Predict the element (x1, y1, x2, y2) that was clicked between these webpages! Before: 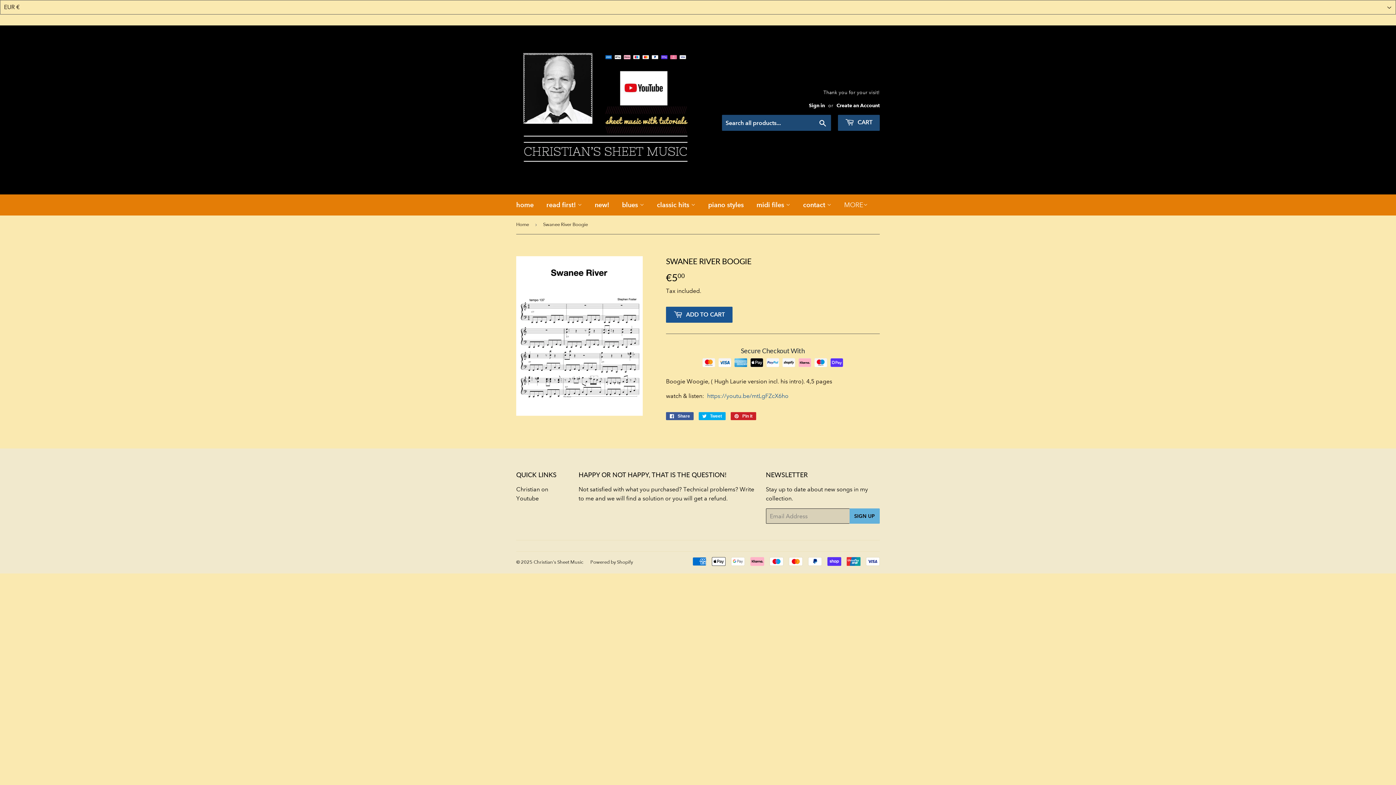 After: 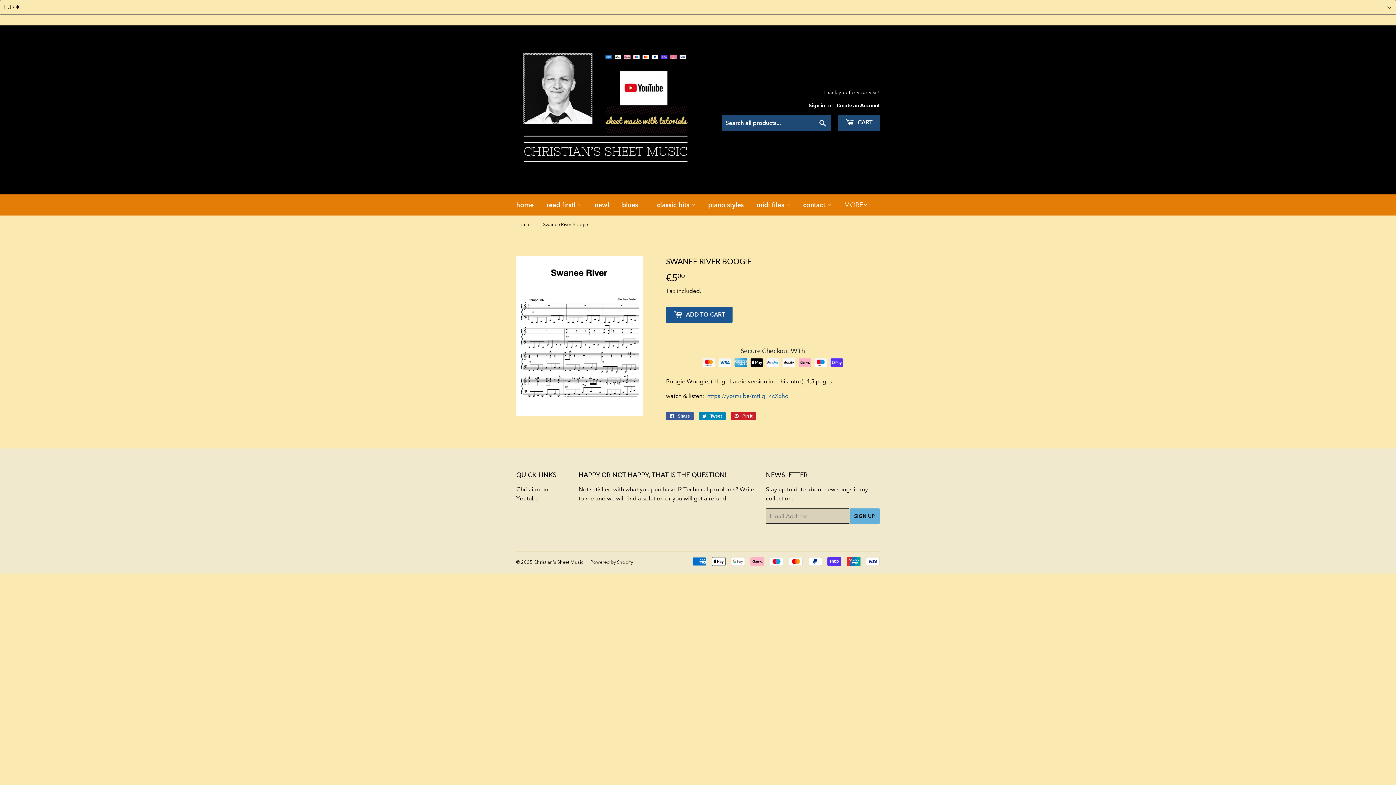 Action: label:  Tweet
Tweet on Twitter bbox: (698, 412, 725, 420)